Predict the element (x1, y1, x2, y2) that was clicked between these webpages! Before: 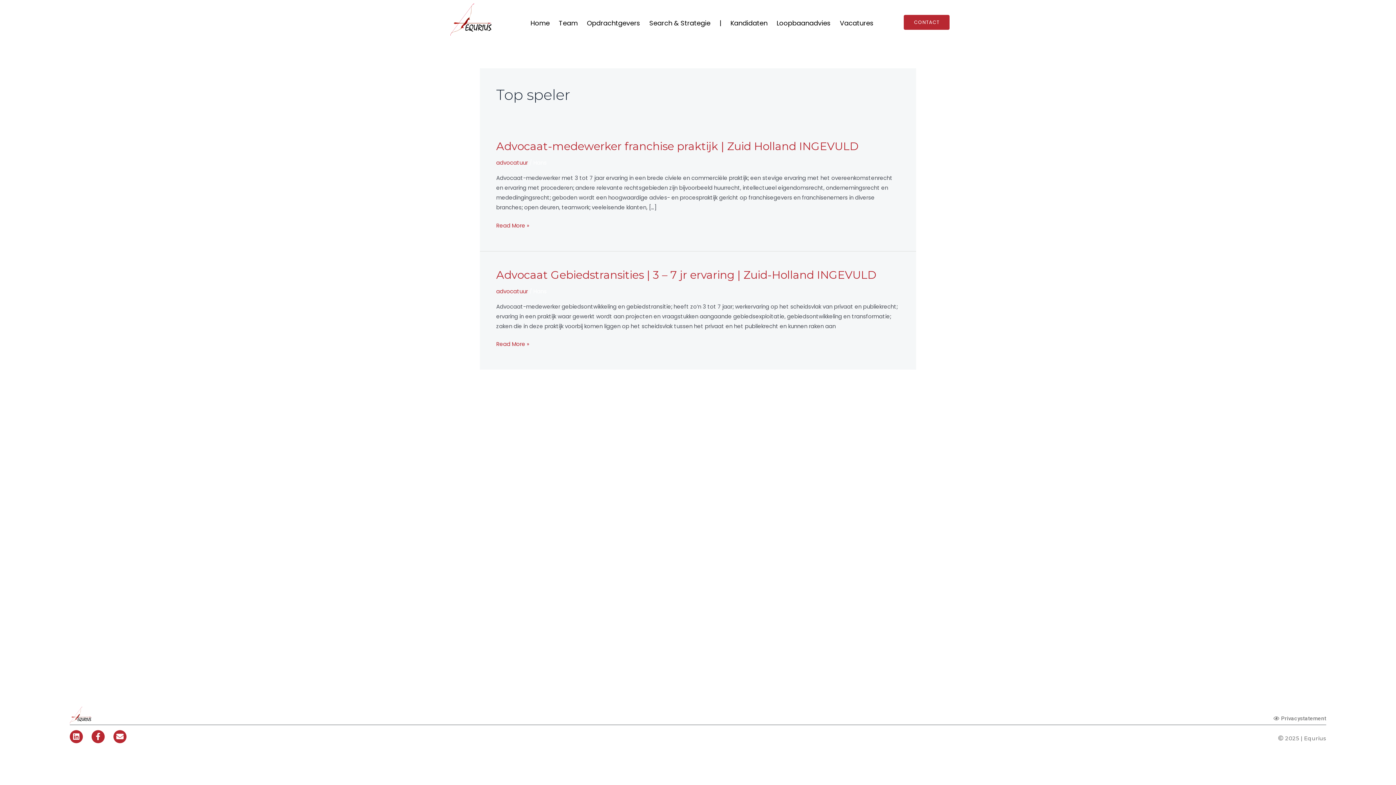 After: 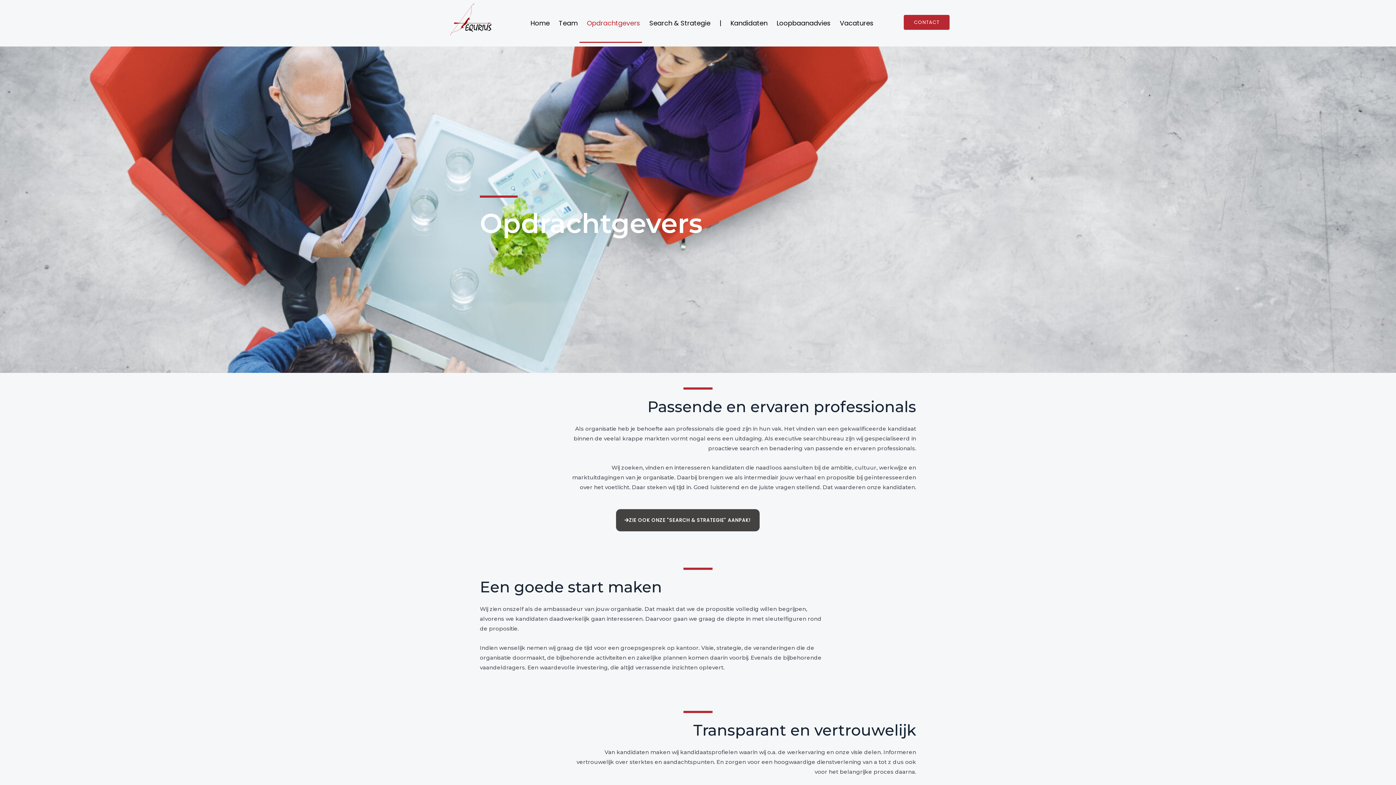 Action: label: Opdrachtgevers bbox: (579, 3, 642, 42)